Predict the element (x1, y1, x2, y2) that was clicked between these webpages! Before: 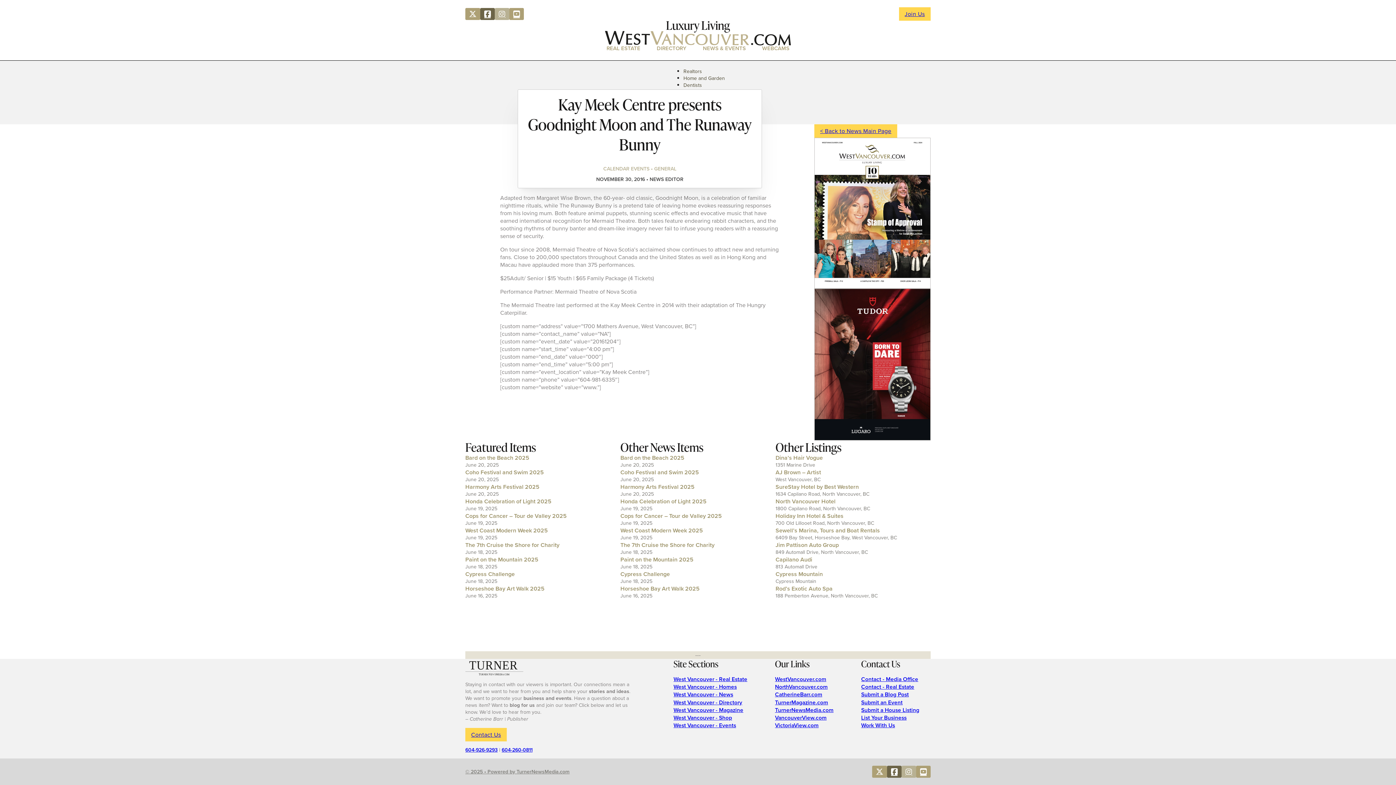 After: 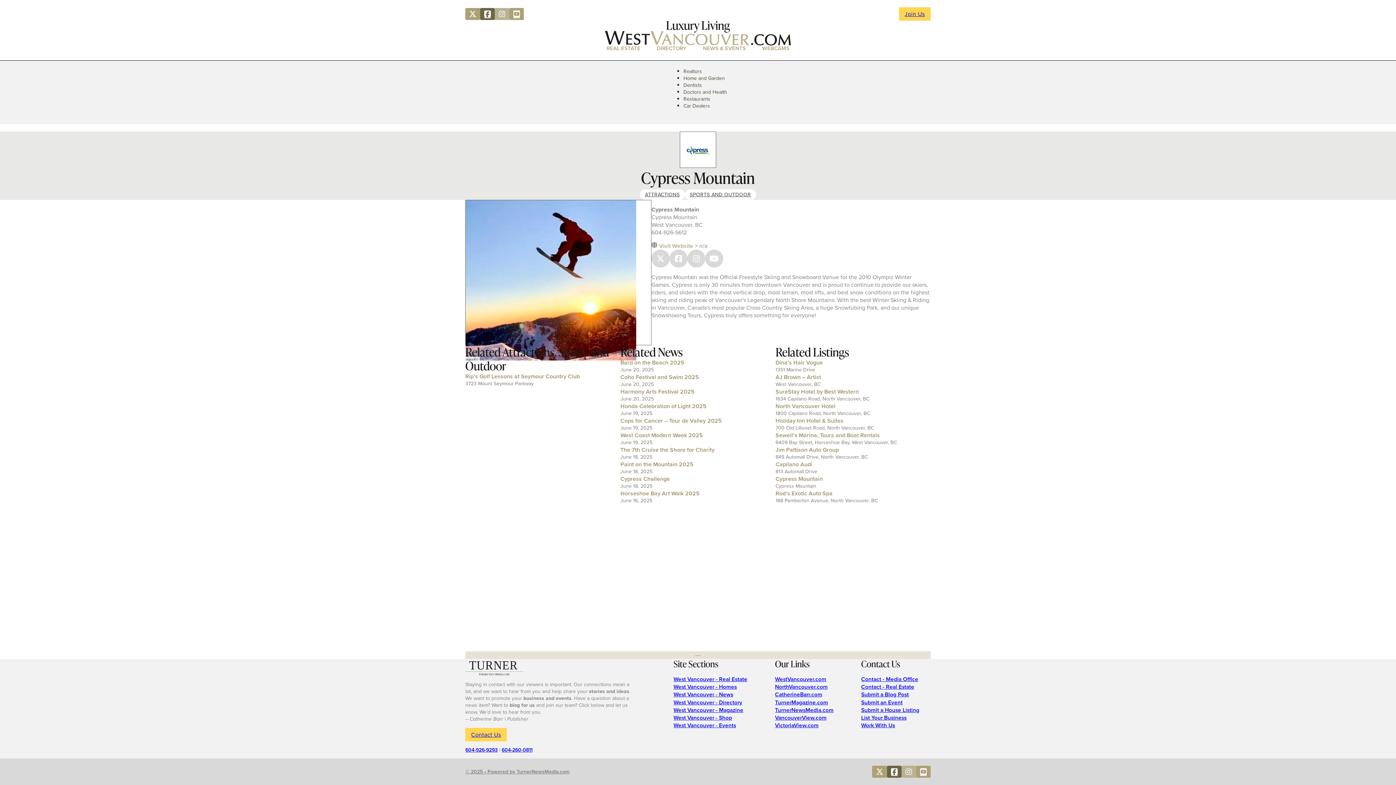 Action: bbox: (775, 570, 823, 578) label: Cypress Mountain